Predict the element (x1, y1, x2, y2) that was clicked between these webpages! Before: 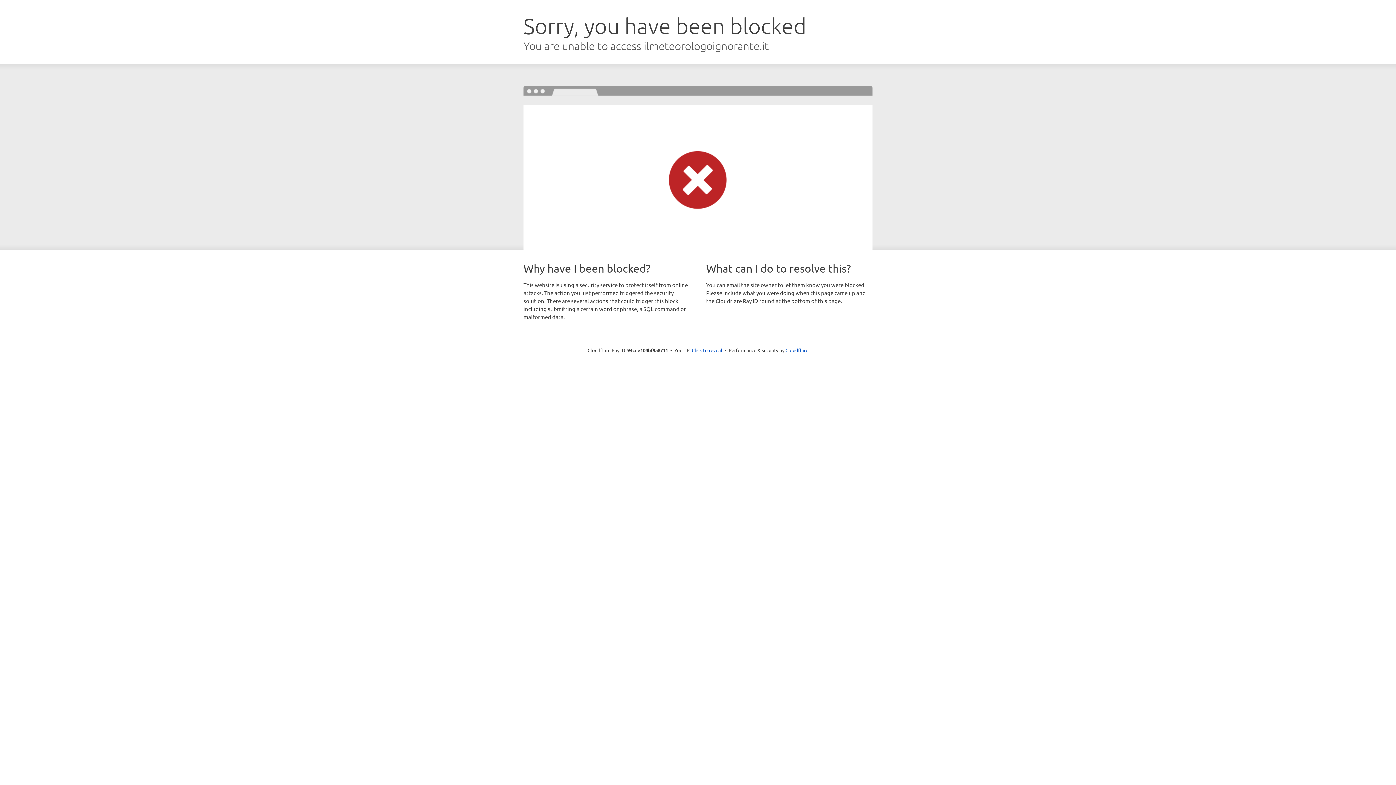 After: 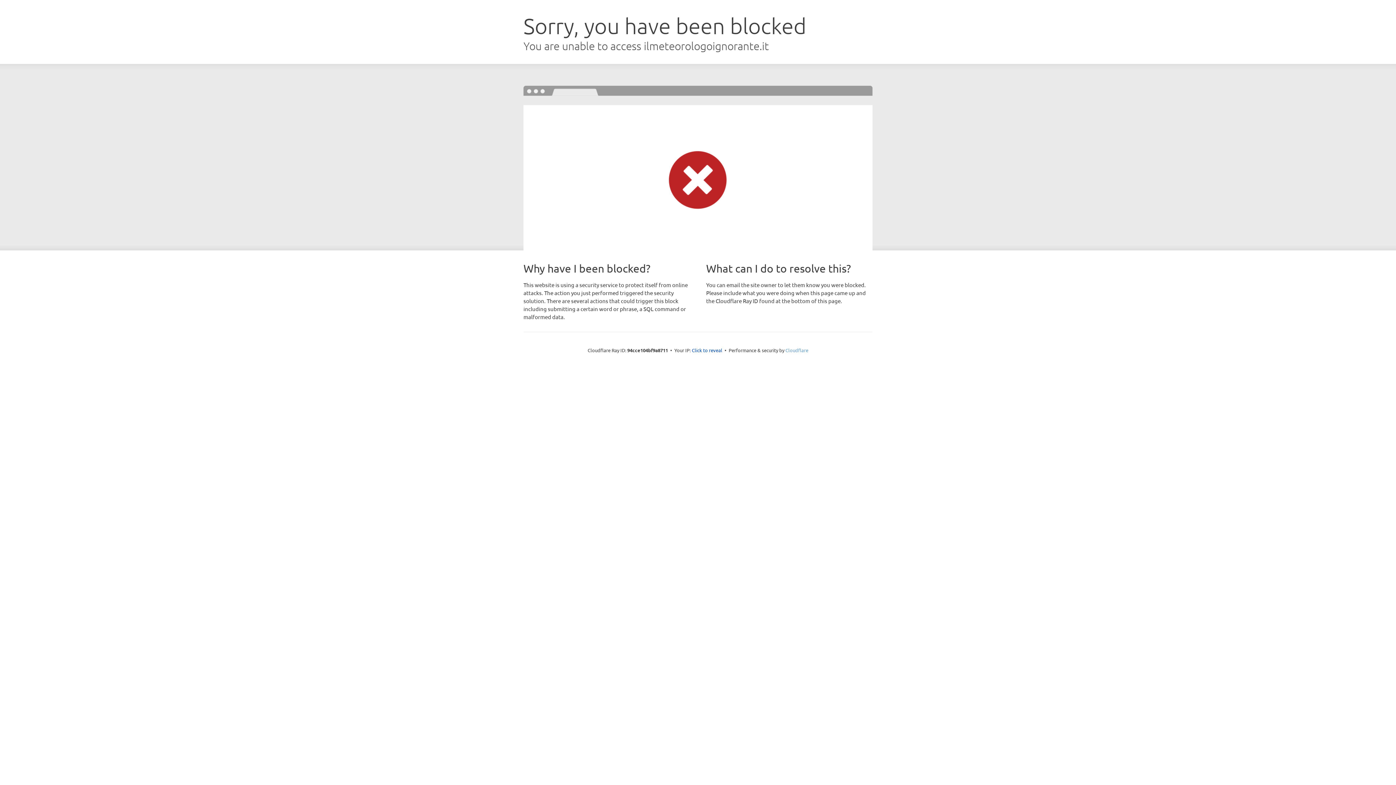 Action: bbox: (785, 347, 808, 353) label: Cloudflare